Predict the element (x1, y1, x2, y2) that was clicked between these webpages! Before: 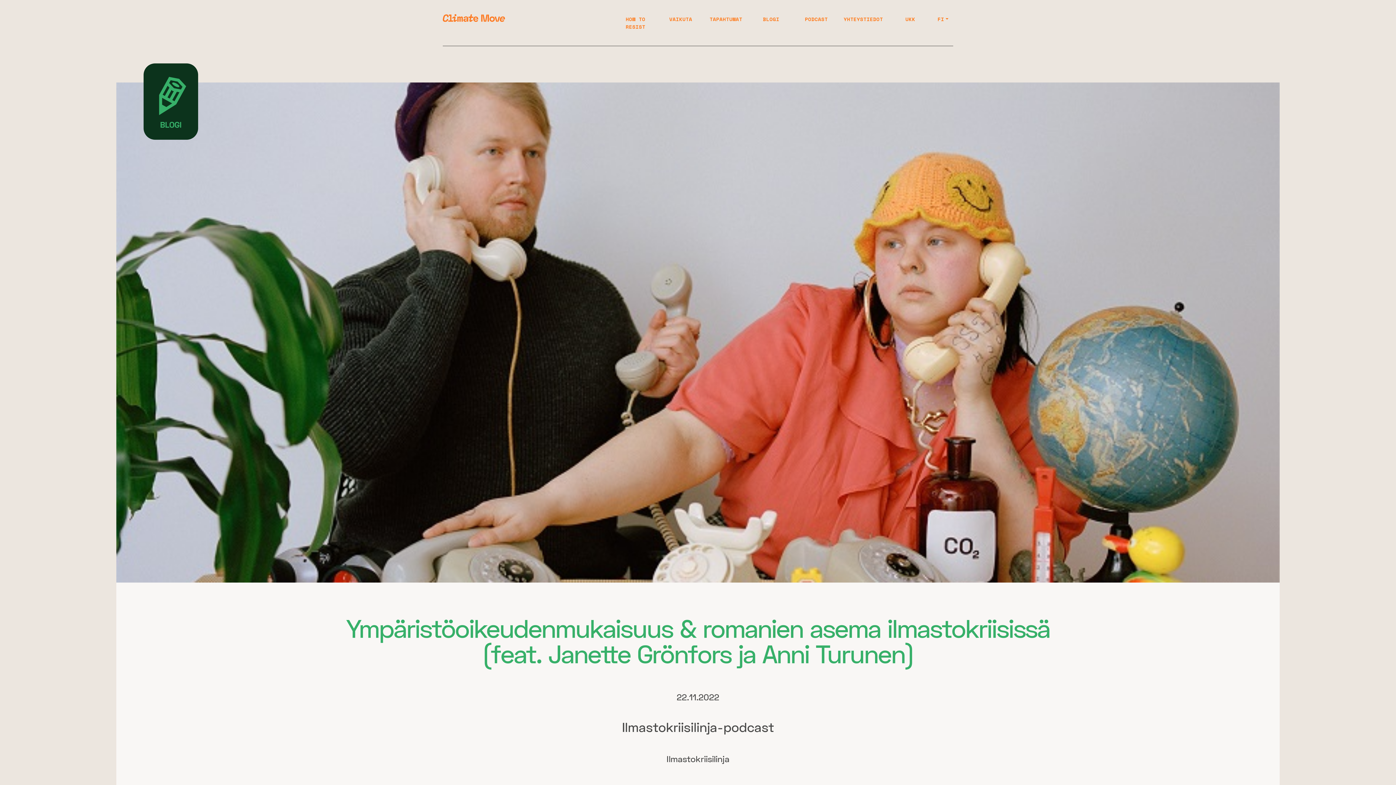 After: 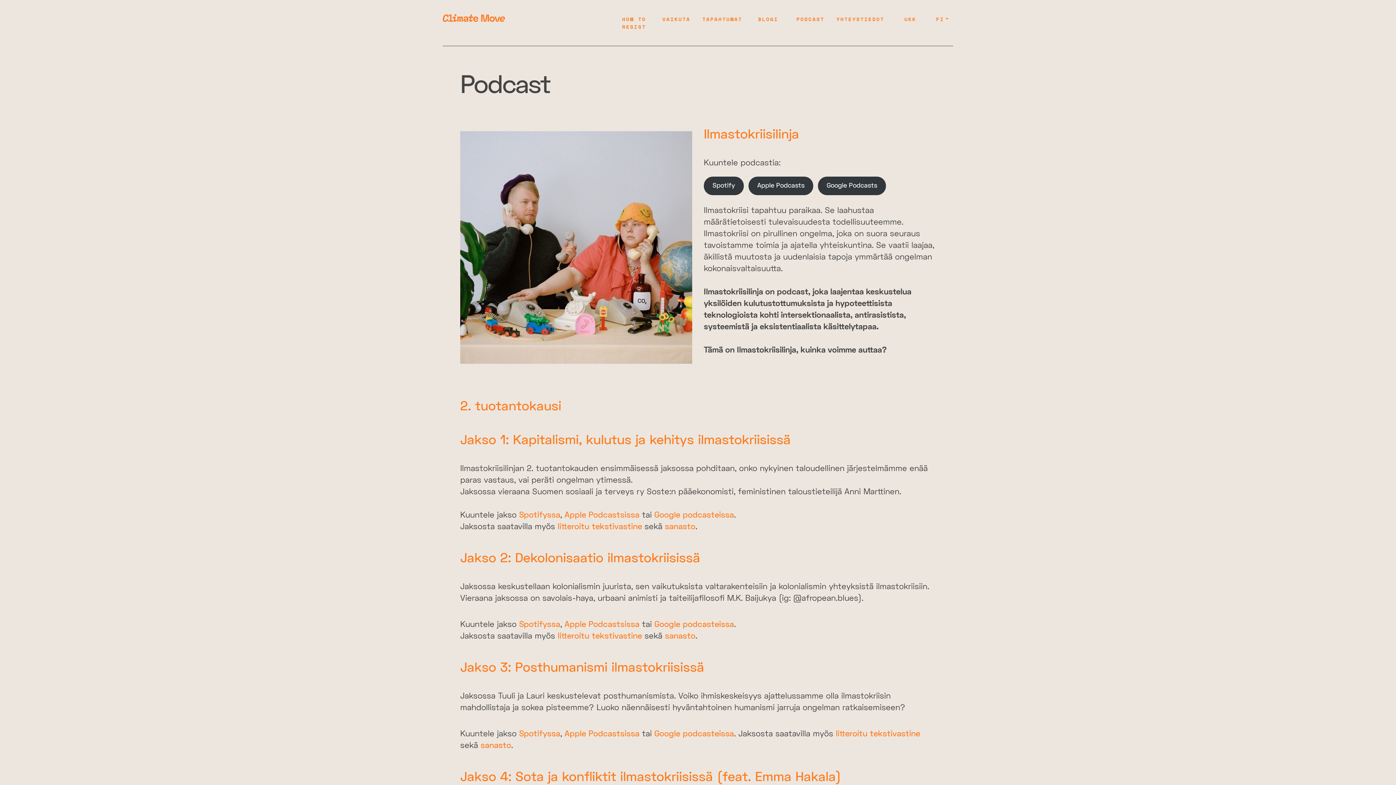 Action: label: PODCAST bbox: (795, 15, 837, 22)